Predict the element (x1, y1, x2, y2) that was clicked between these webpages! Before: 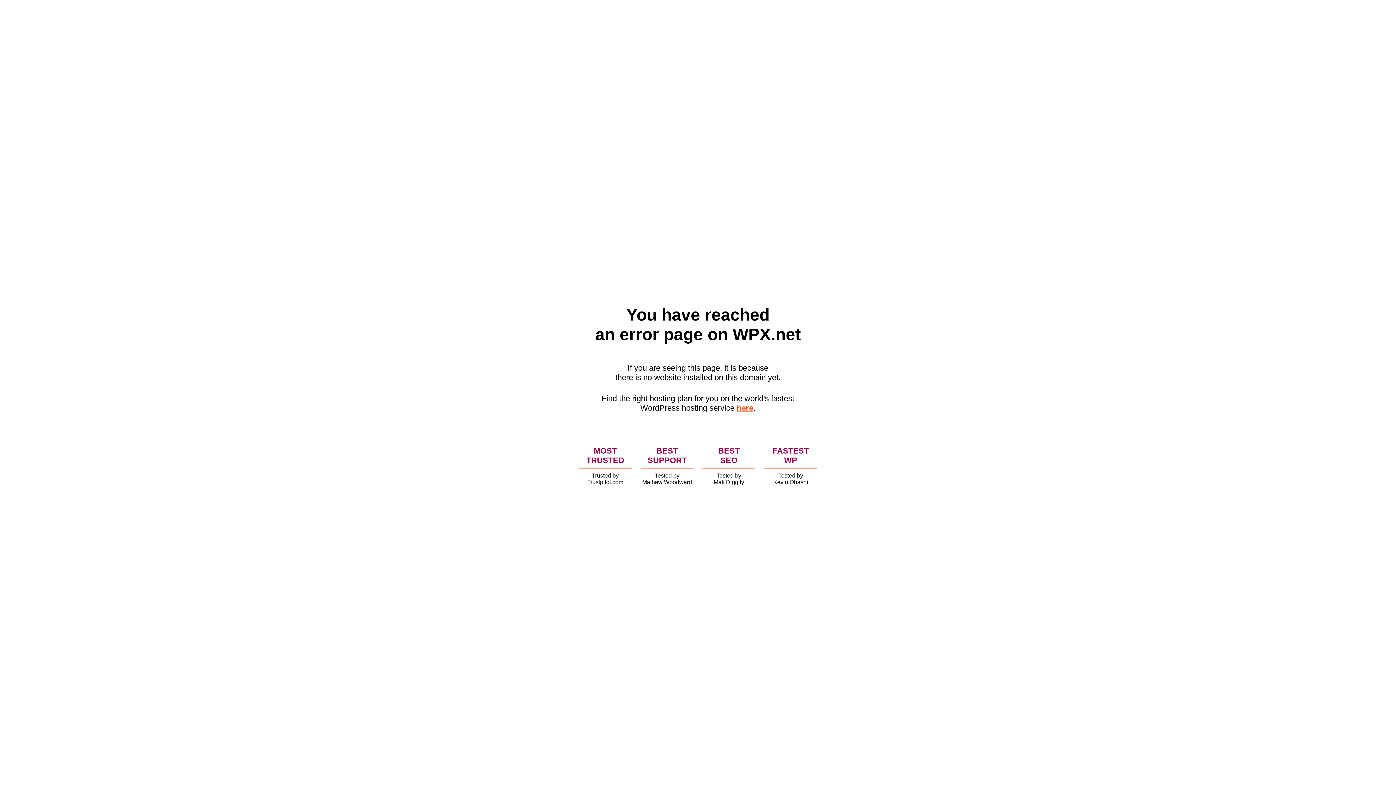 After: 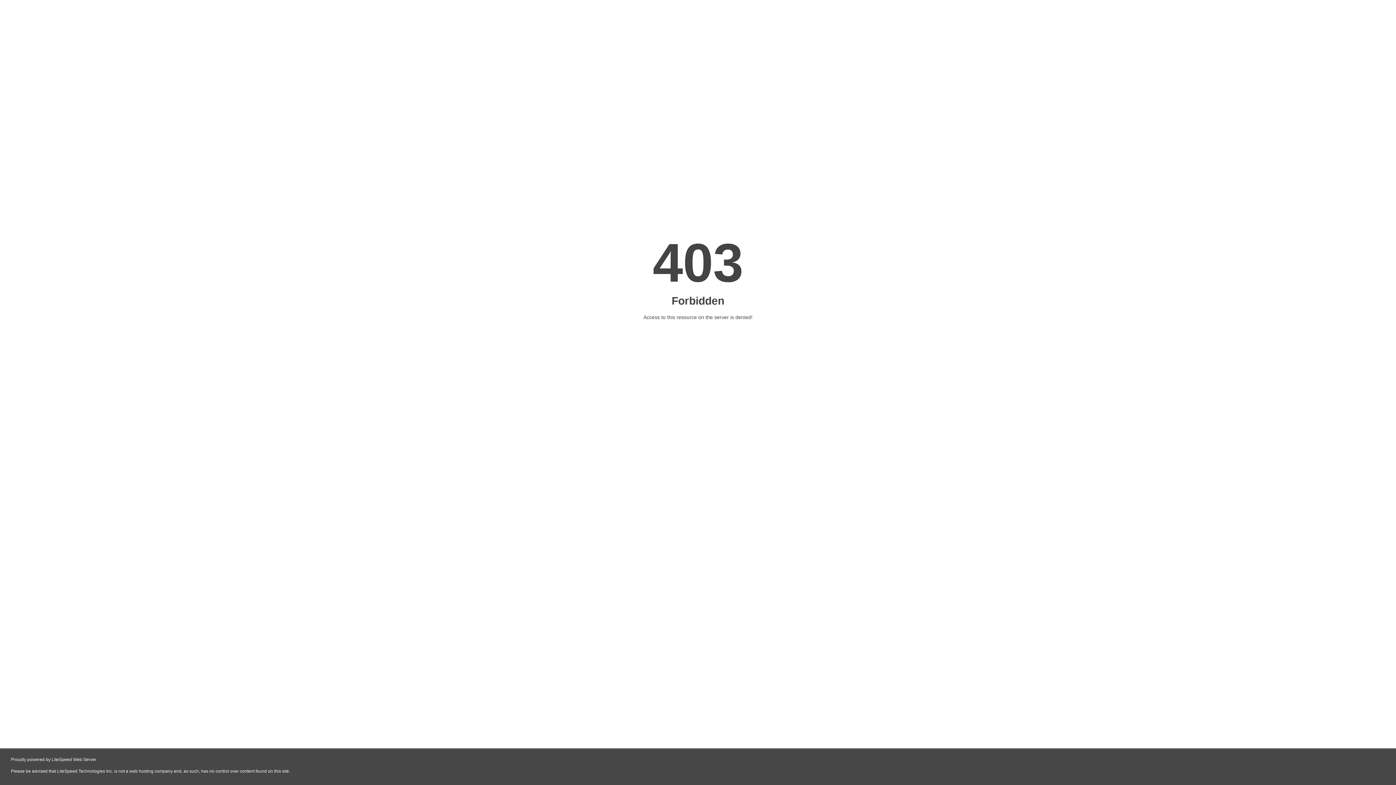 Action: label: here bbox: (736, 403, 753, 412)